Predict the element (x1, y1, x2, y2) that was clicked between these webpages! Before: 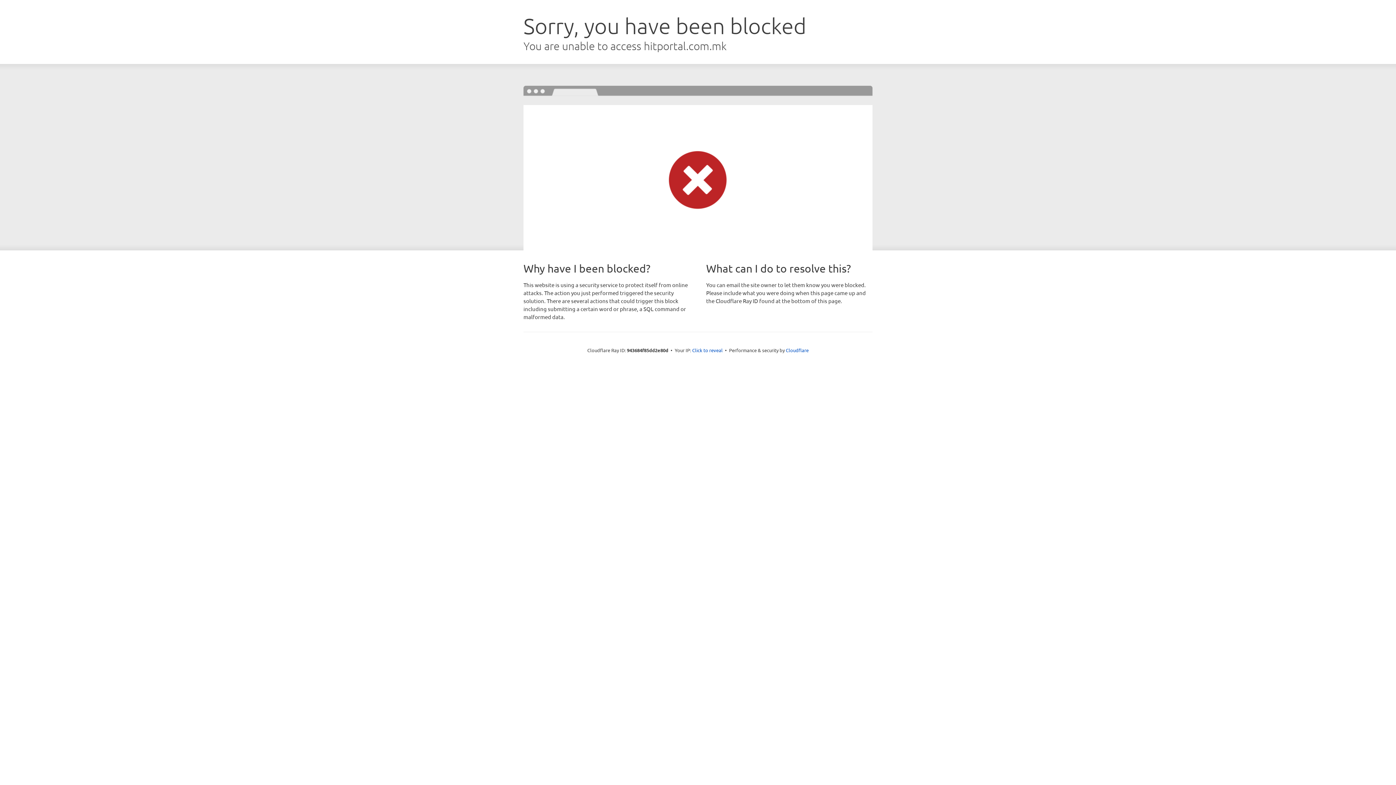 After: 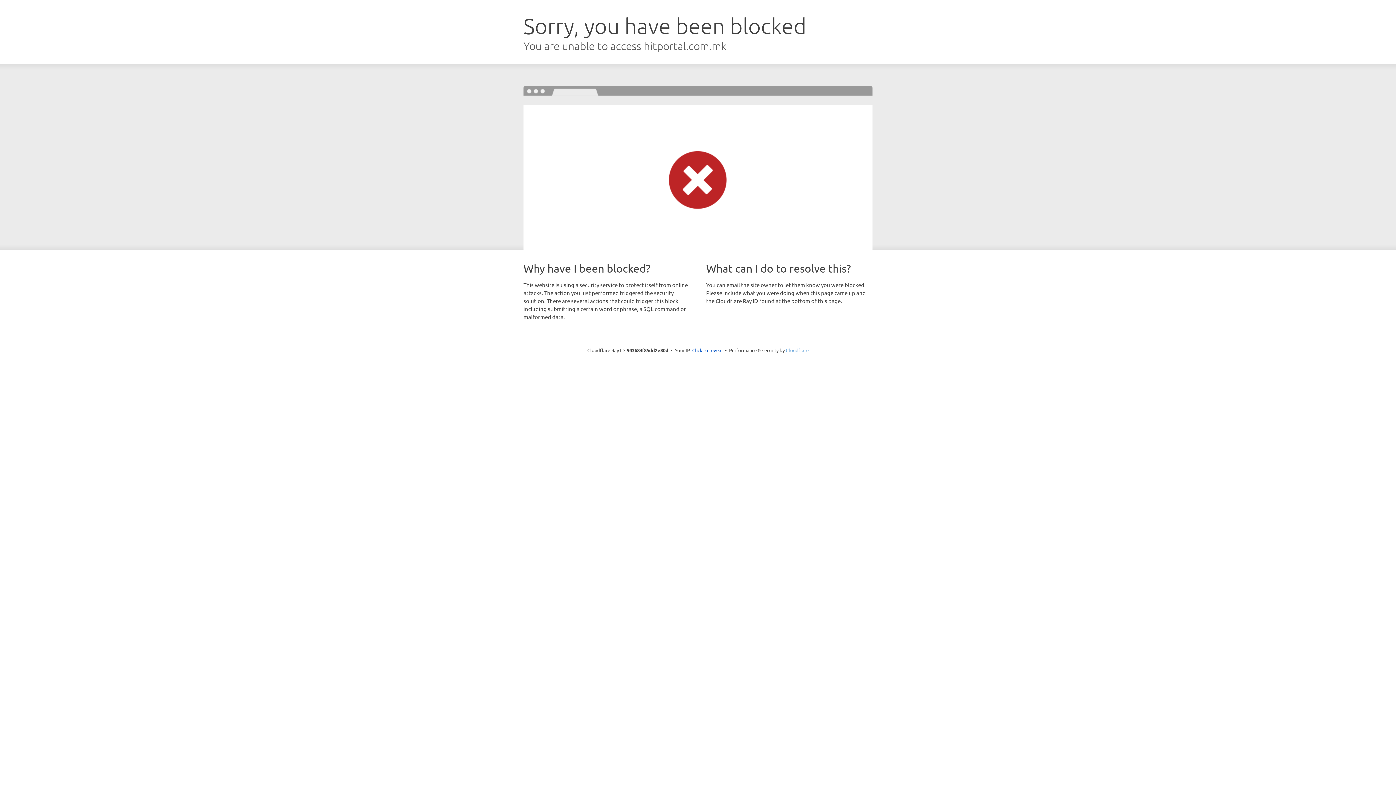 Action: bbox: (786, 347, 808, 353) label: Cloudflare